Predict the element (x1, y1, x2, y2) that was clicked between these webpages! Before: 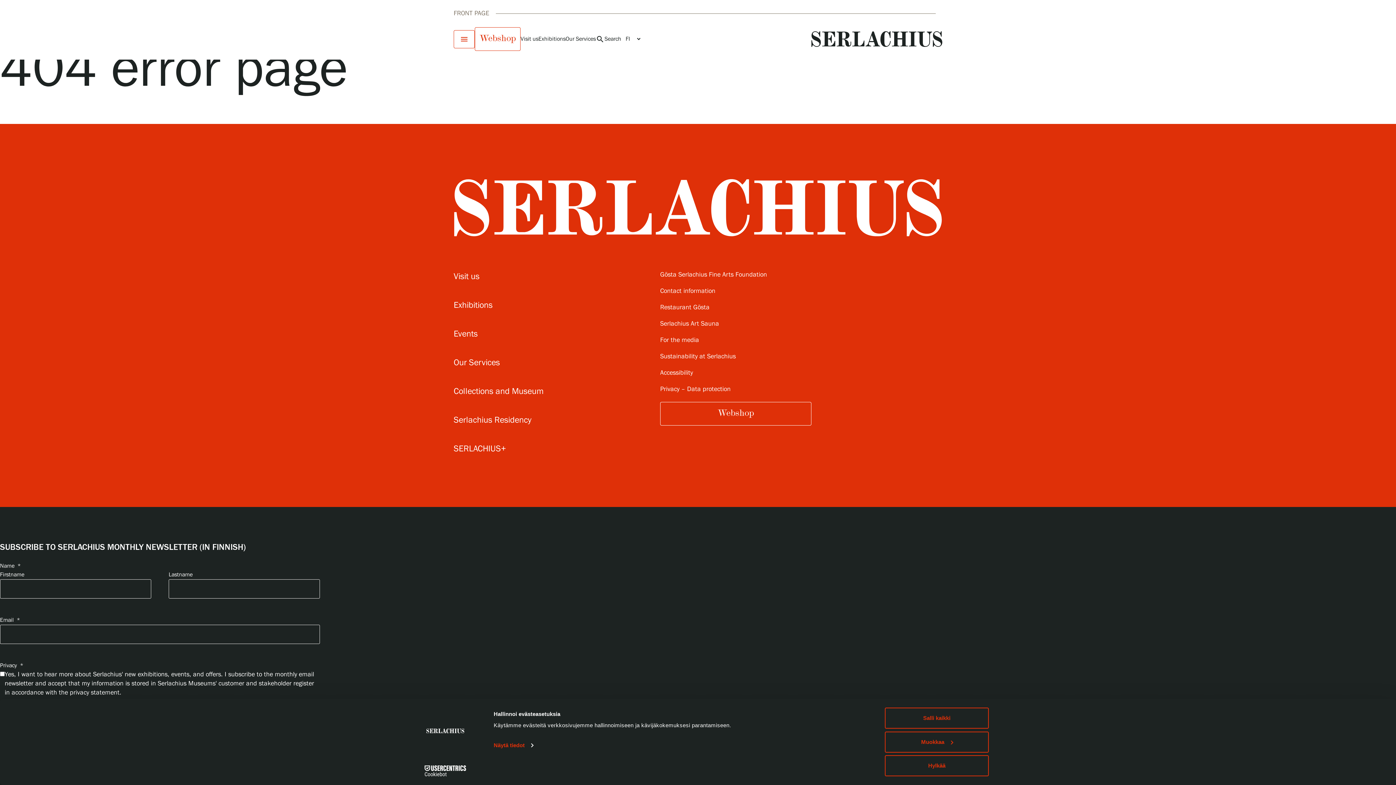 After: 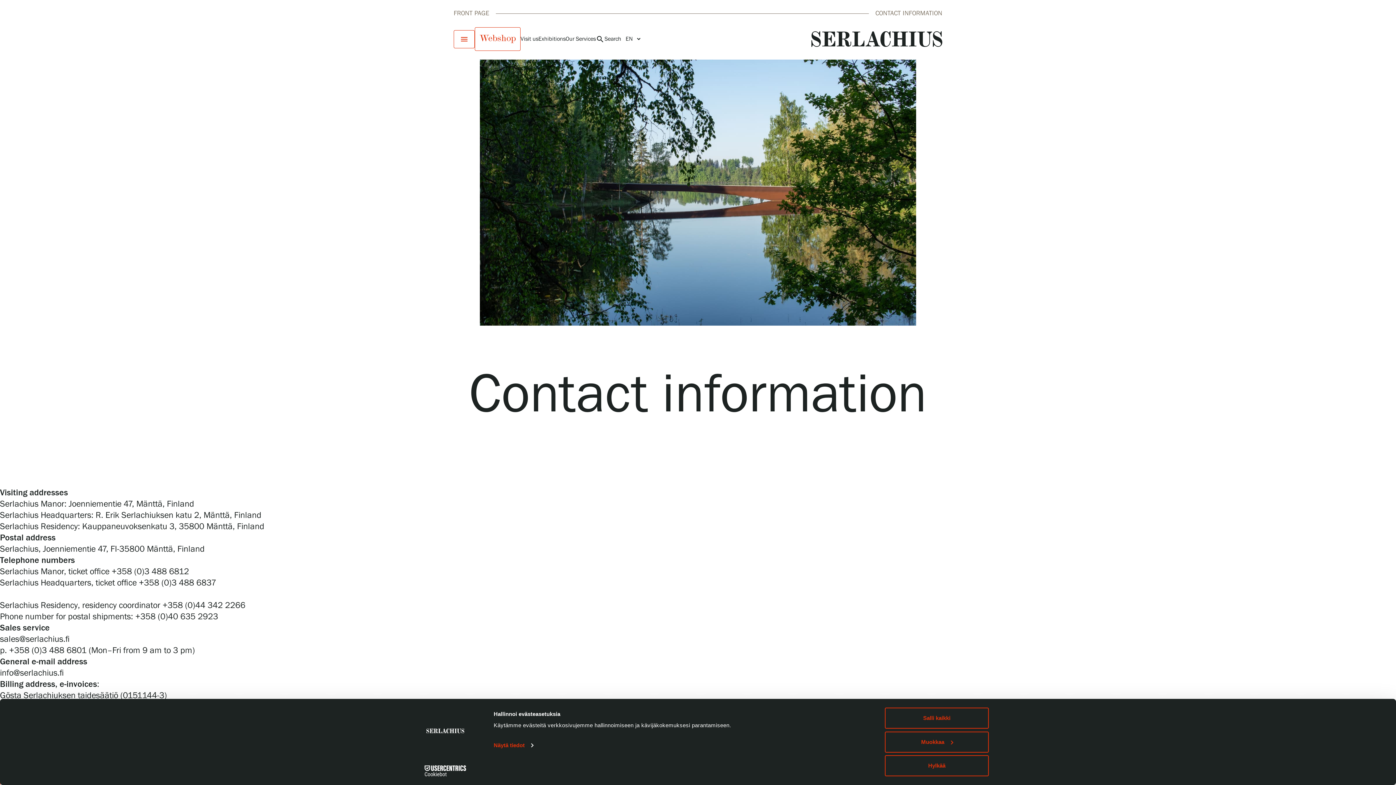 Action: label: Contact information bbox: (660, 230, 811, 238)